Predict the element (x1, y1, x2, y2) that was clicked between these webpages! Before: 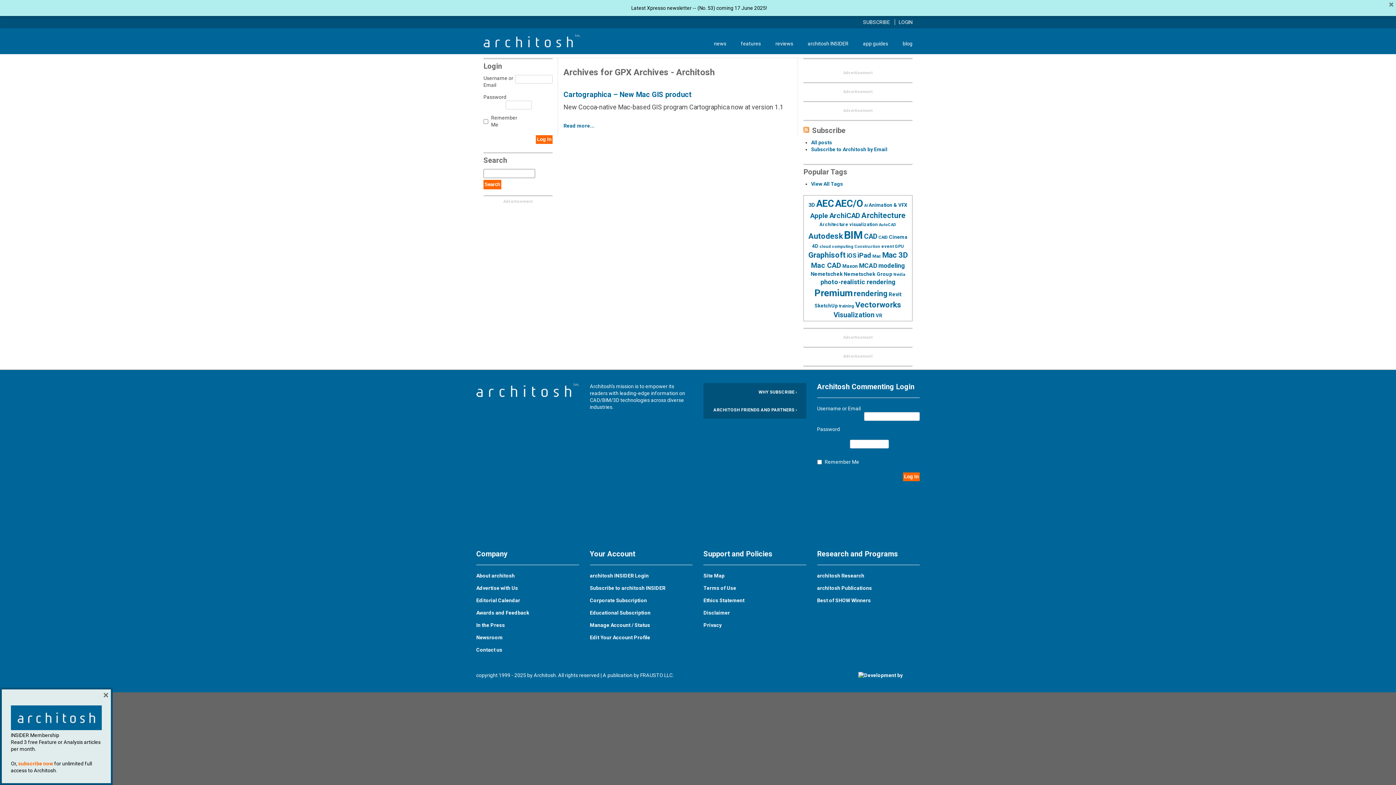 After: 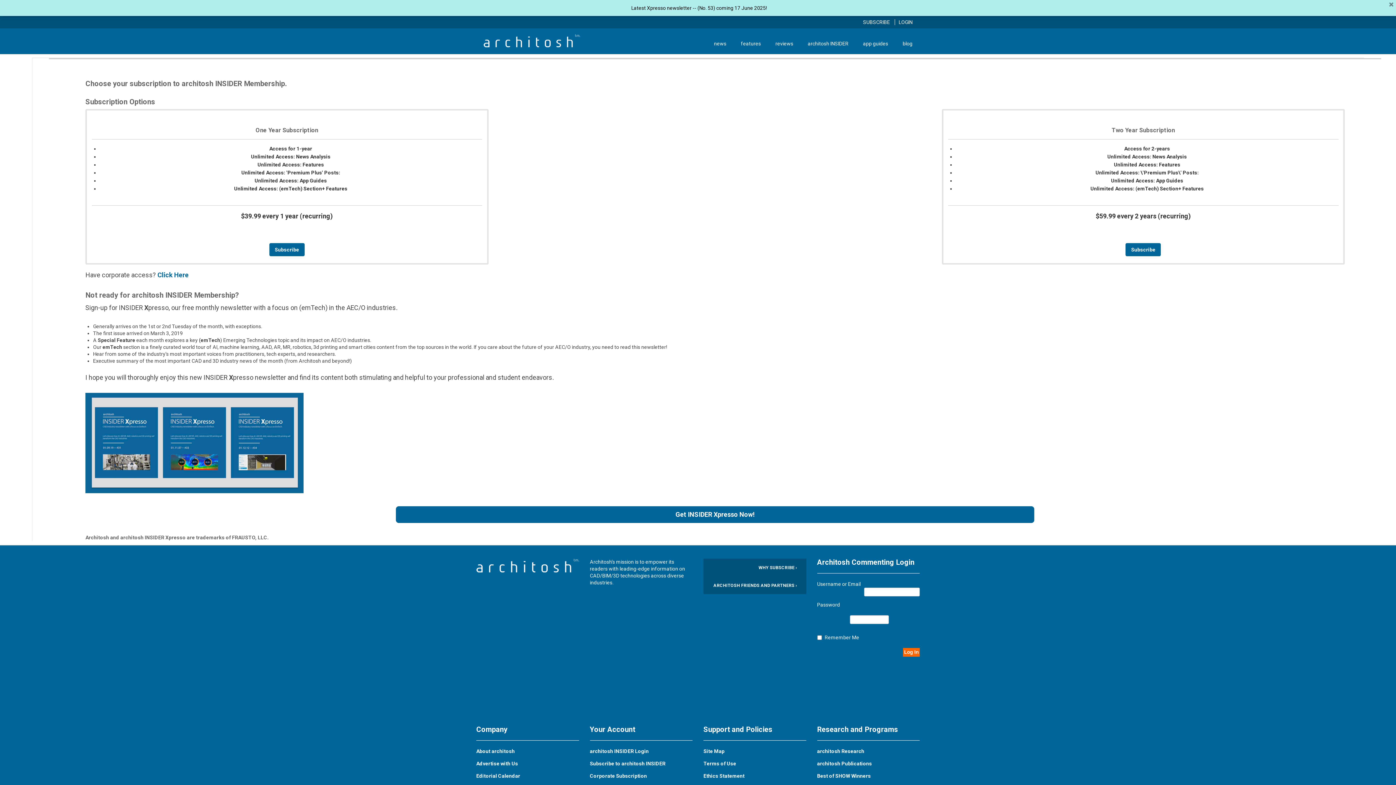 Action: bbox: (18, 761, 53, 766) label: subscribe now